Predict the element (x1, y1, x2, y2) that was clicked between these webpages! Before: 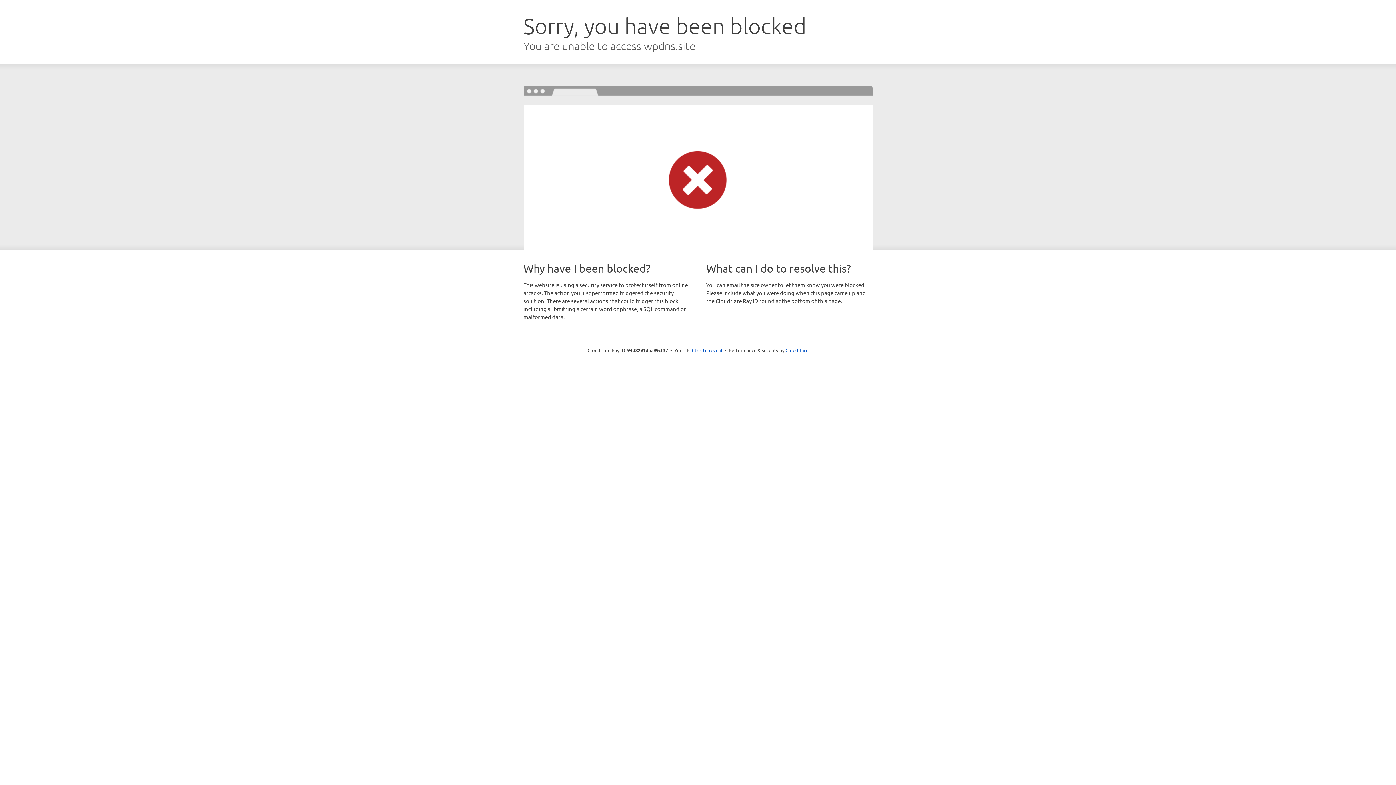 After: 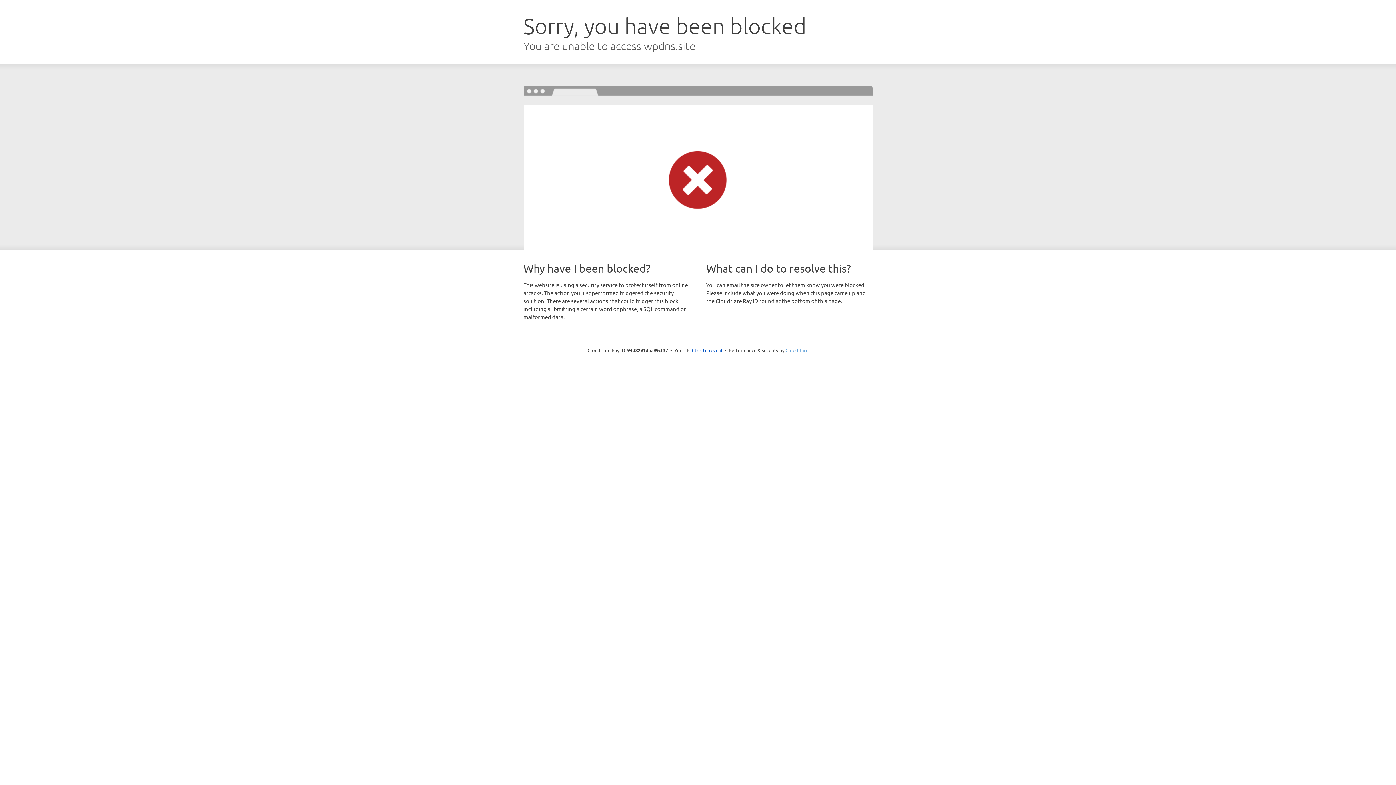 Action: bbox: (785, 347, 808, 353) label: Cloudflare